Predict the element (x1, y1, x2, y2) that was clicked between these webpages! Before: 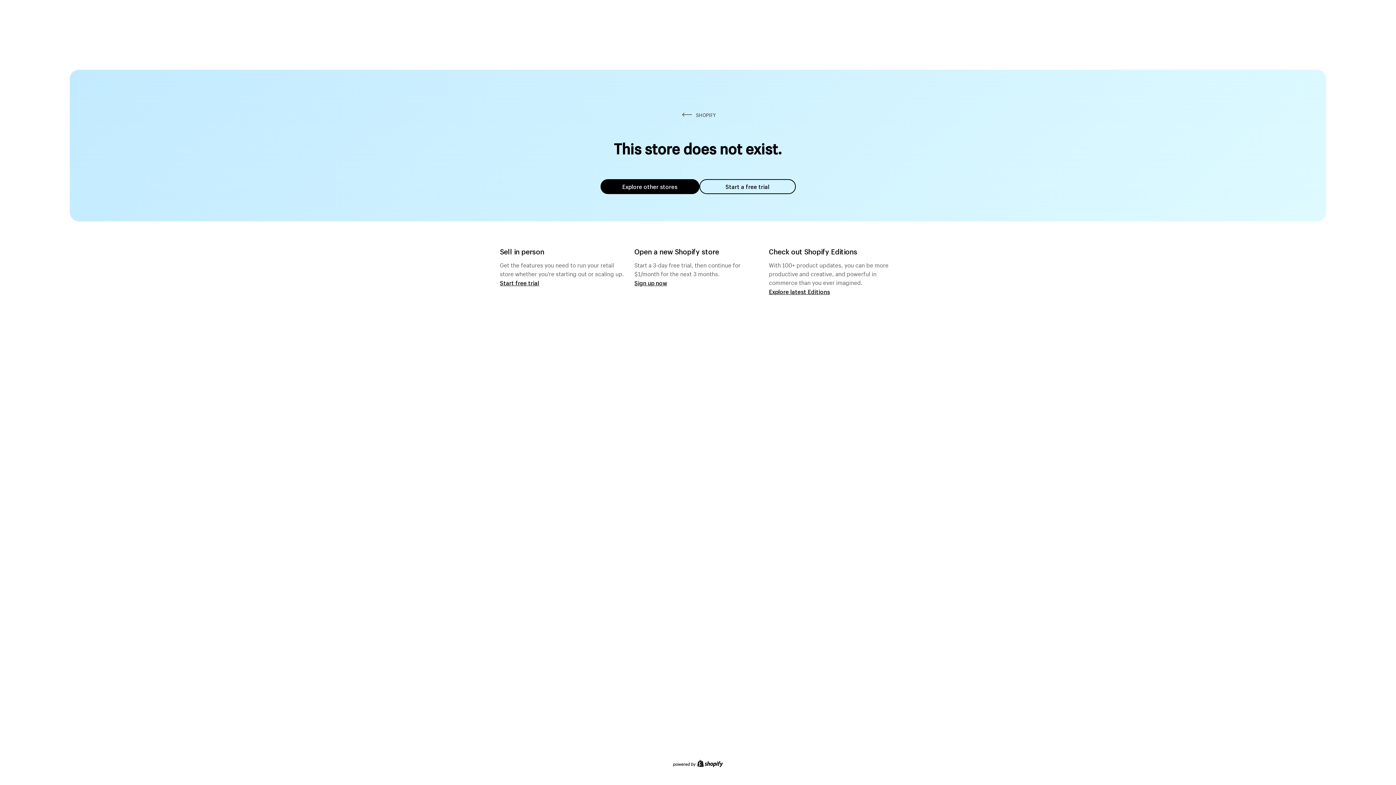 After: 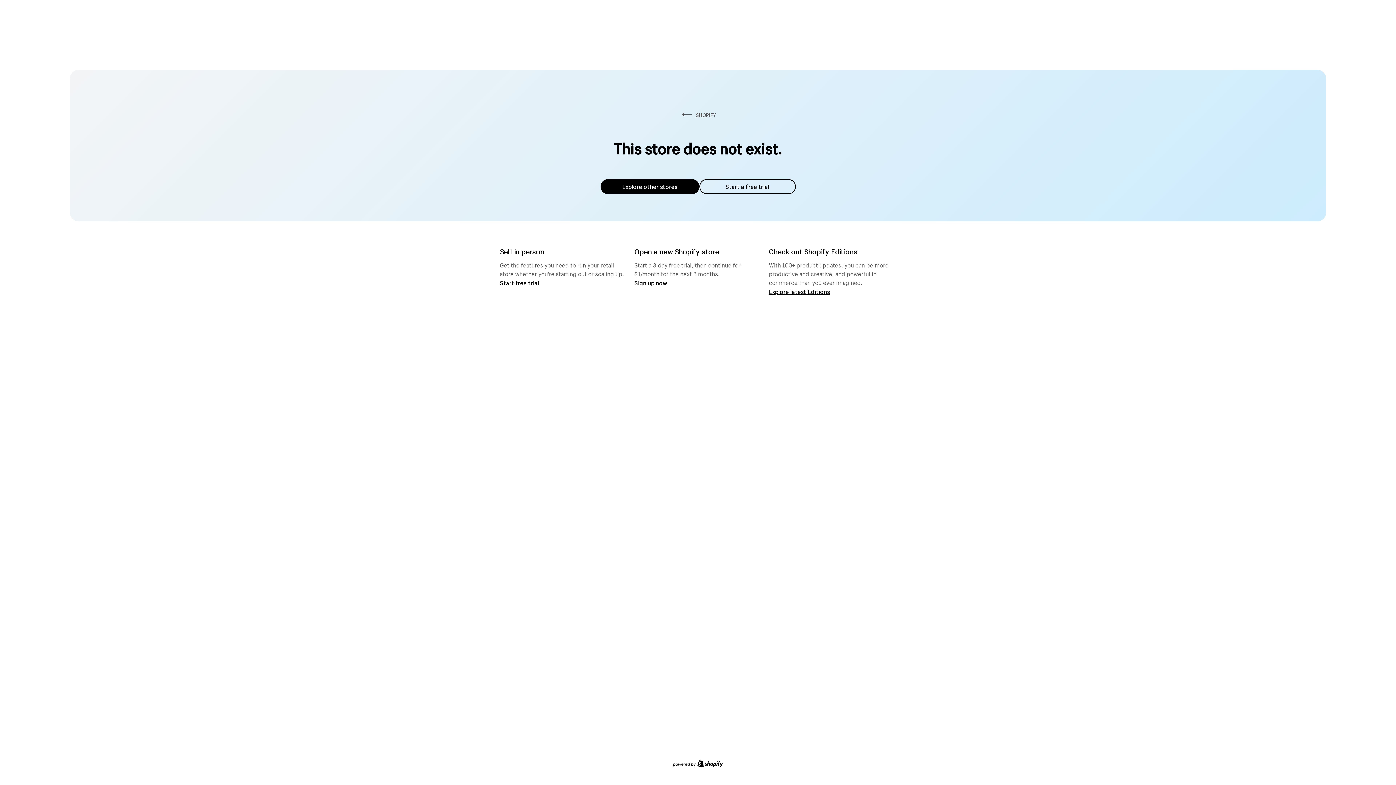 Action: label: Explore other stores bbox: (600, 179, 699, 194)